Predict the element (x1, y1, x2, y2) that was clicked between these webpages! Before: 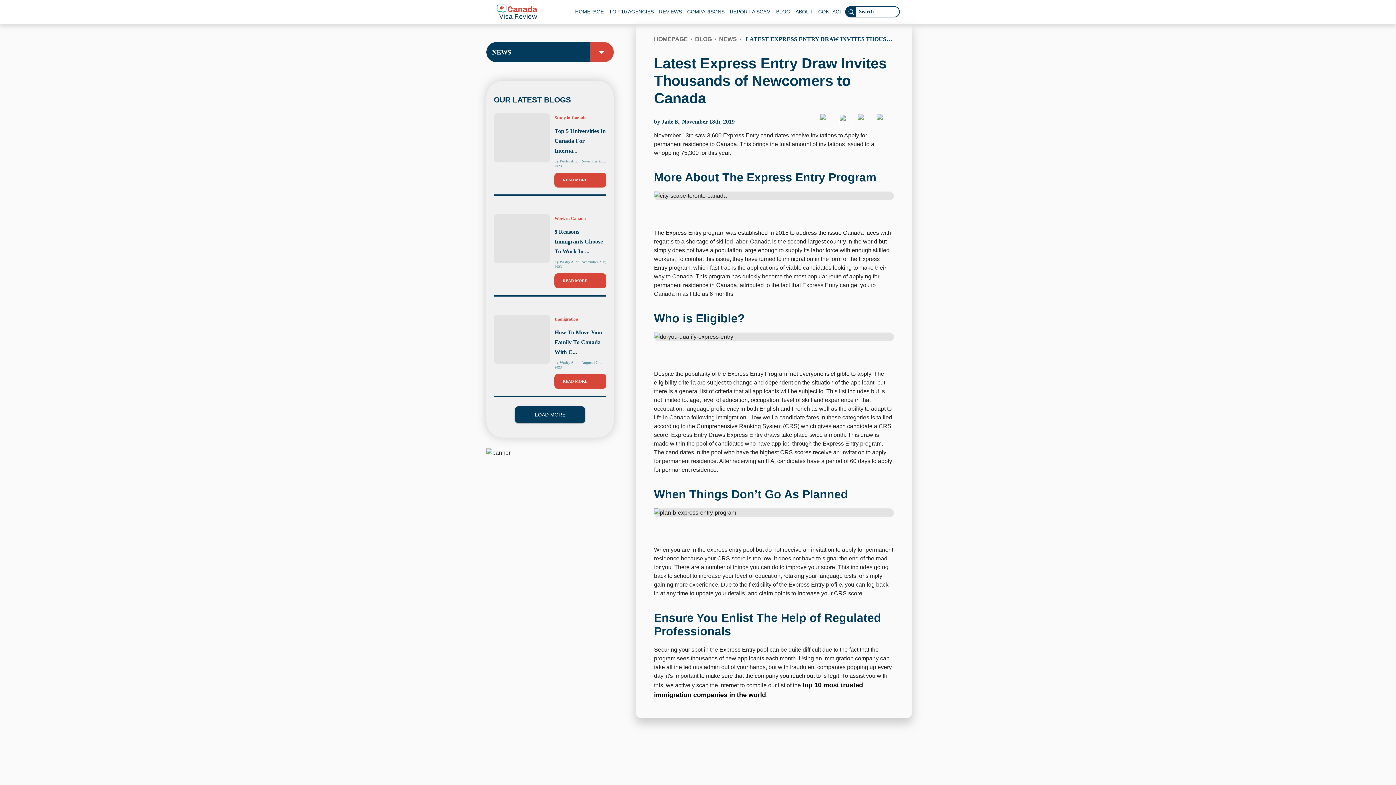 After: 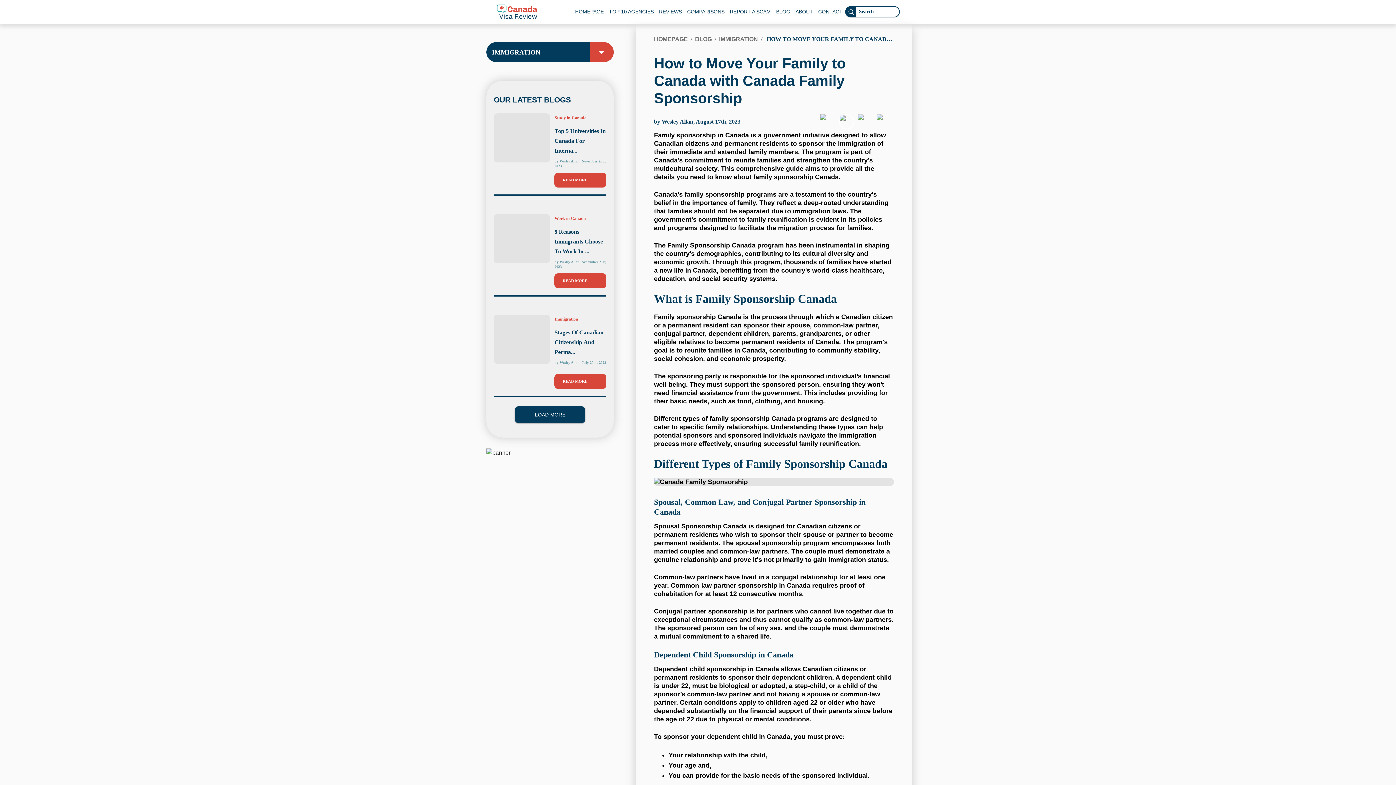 Action: bbox: (493, 314, 606, 397) label: Immigration
How To Move Your Family To Canada With C...
by Wesley Allan, August 17th, 2023
READ MORE